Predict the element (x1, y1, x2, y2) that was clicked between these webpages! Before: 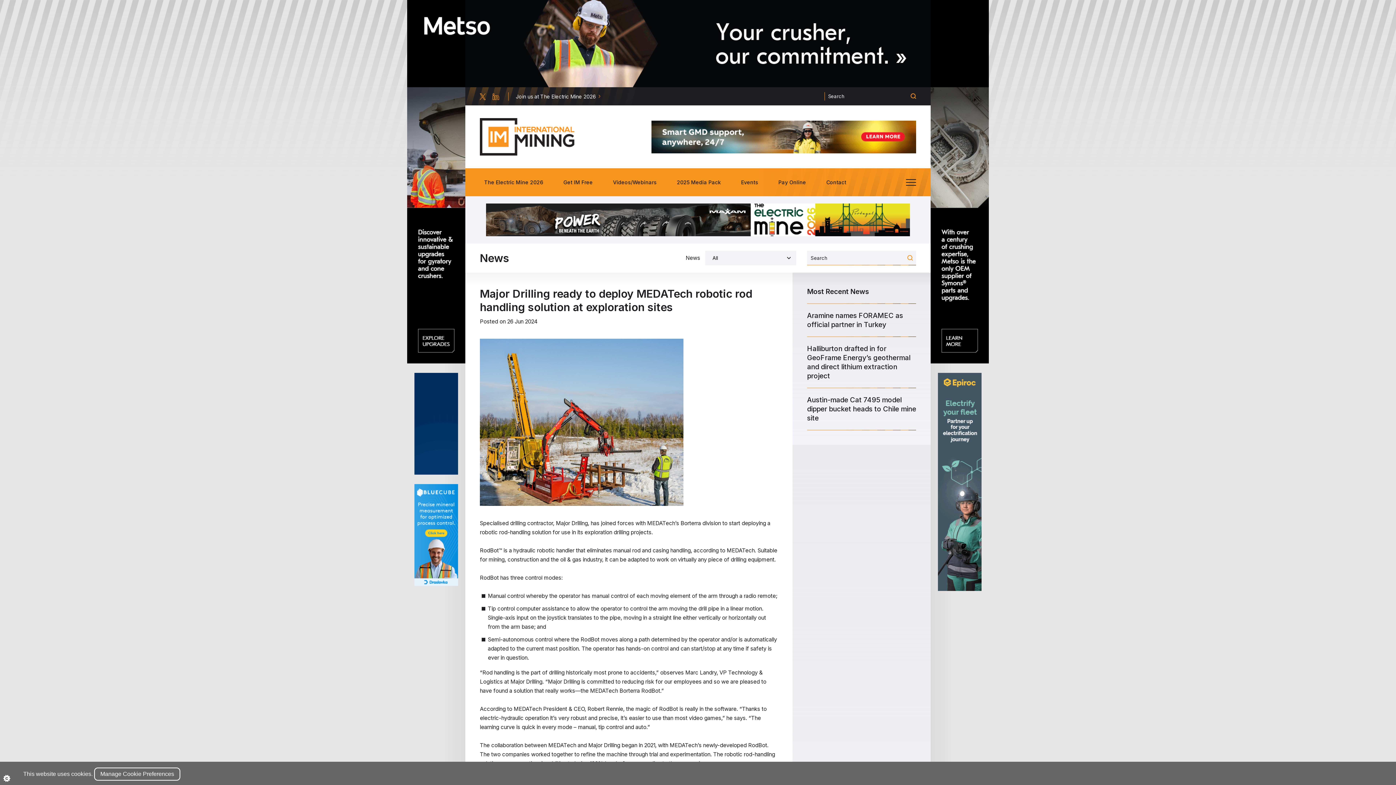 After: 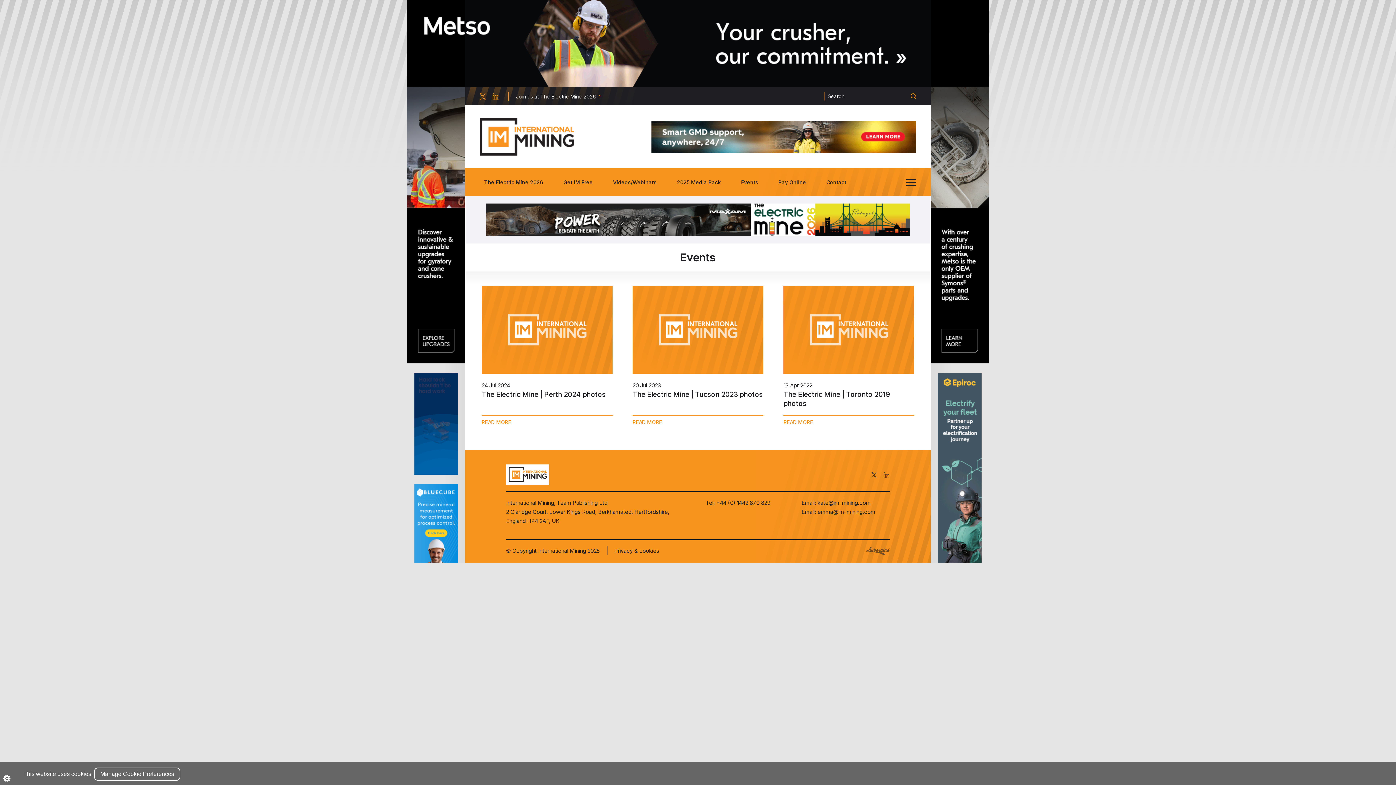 Action: bbox: (736, 174, 762, 189) label: Events